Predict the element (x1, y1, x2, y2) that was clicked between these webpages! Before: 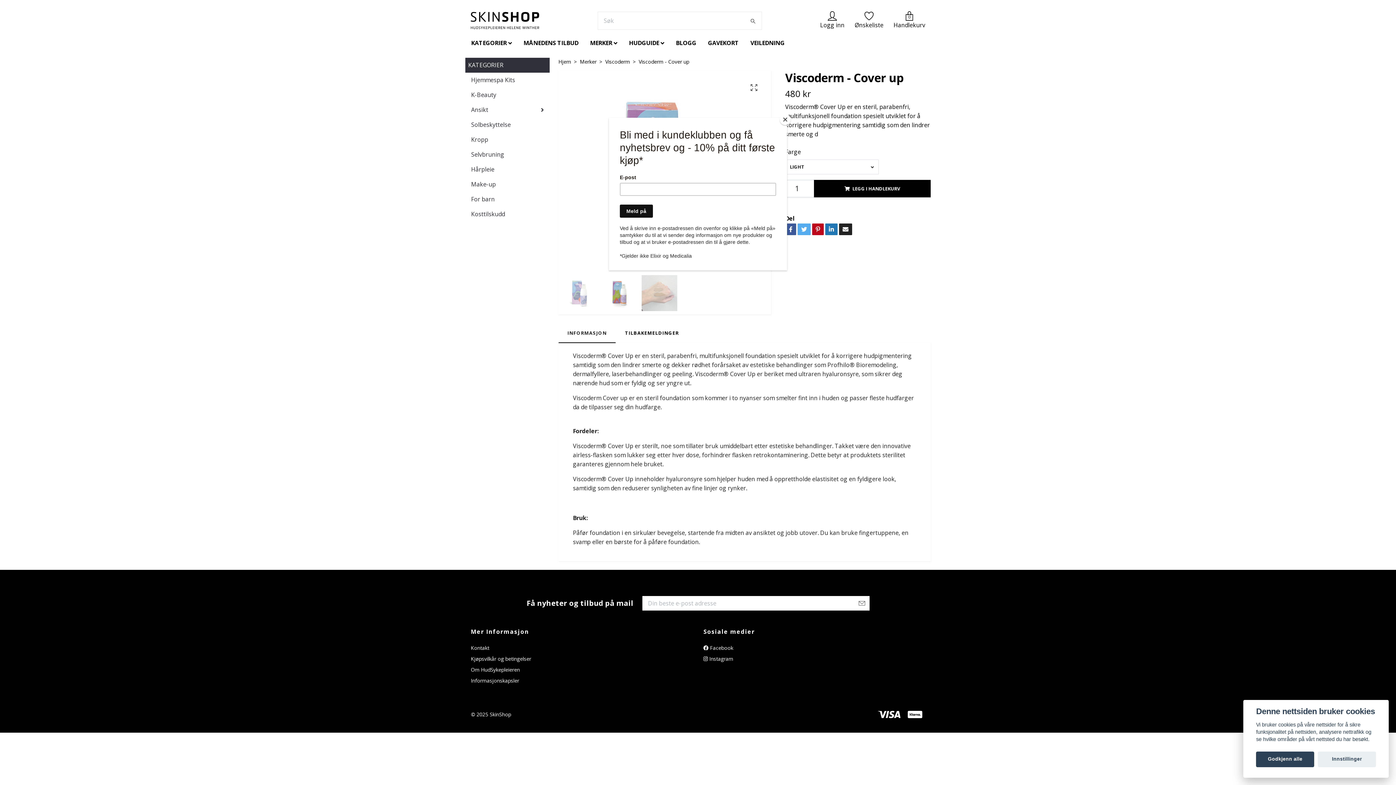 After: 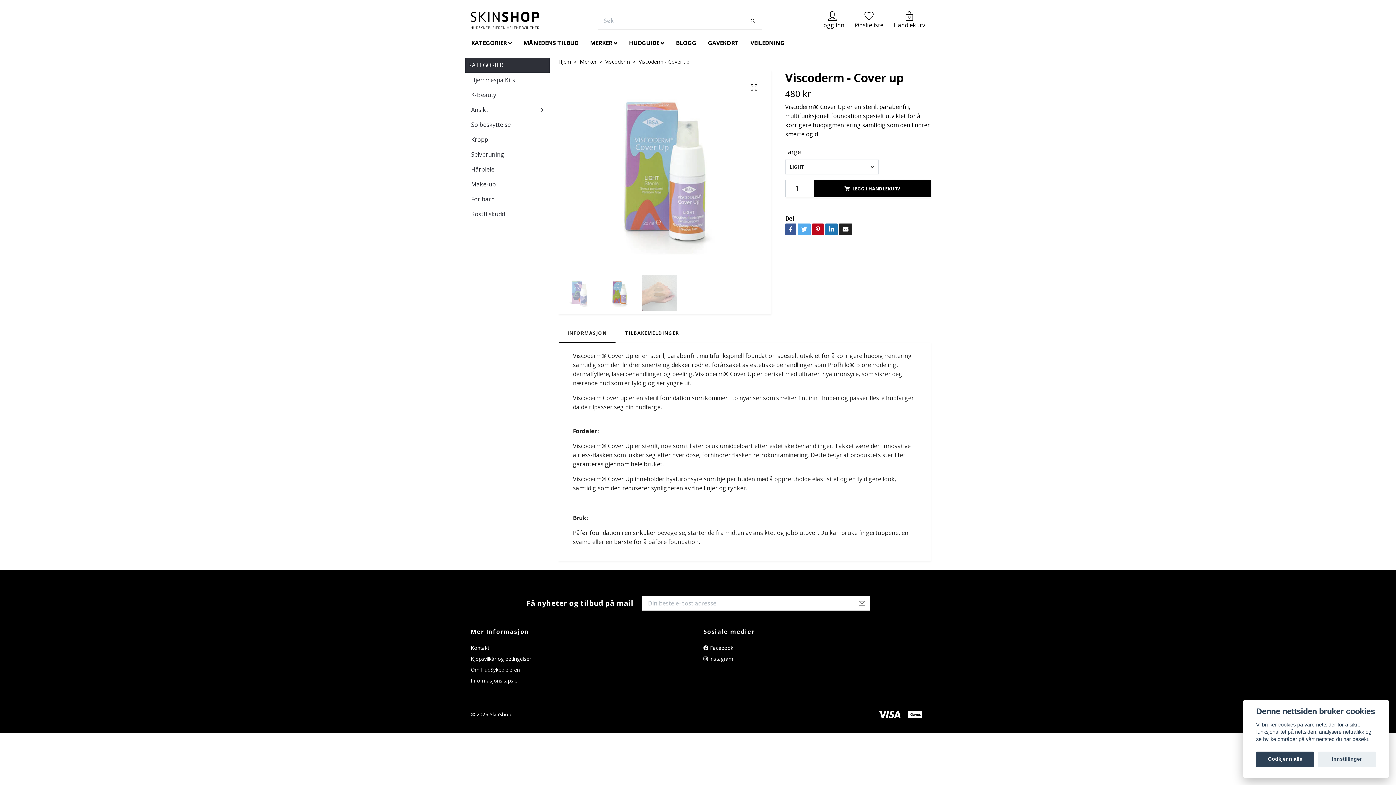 Action: bbox: (780, 114, 790, 125) label: Close